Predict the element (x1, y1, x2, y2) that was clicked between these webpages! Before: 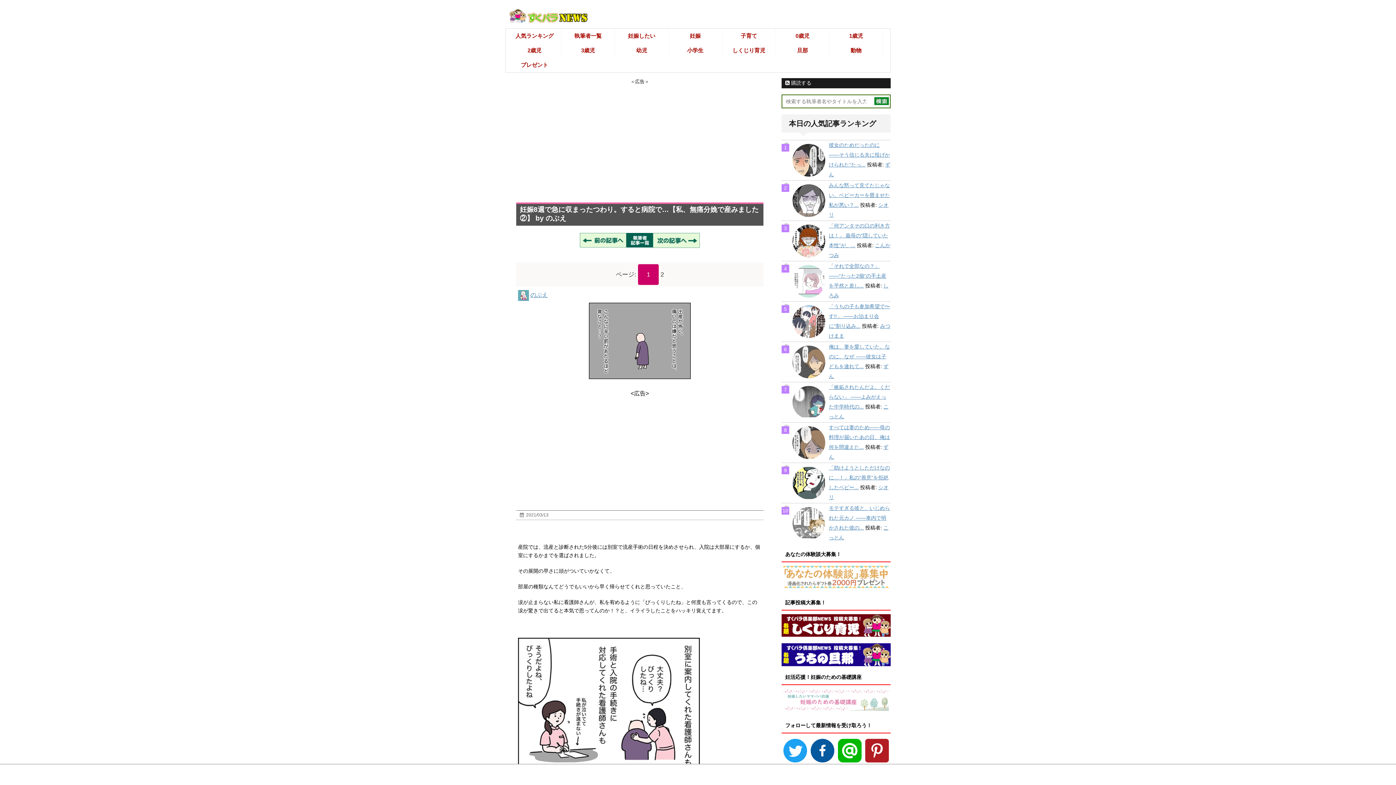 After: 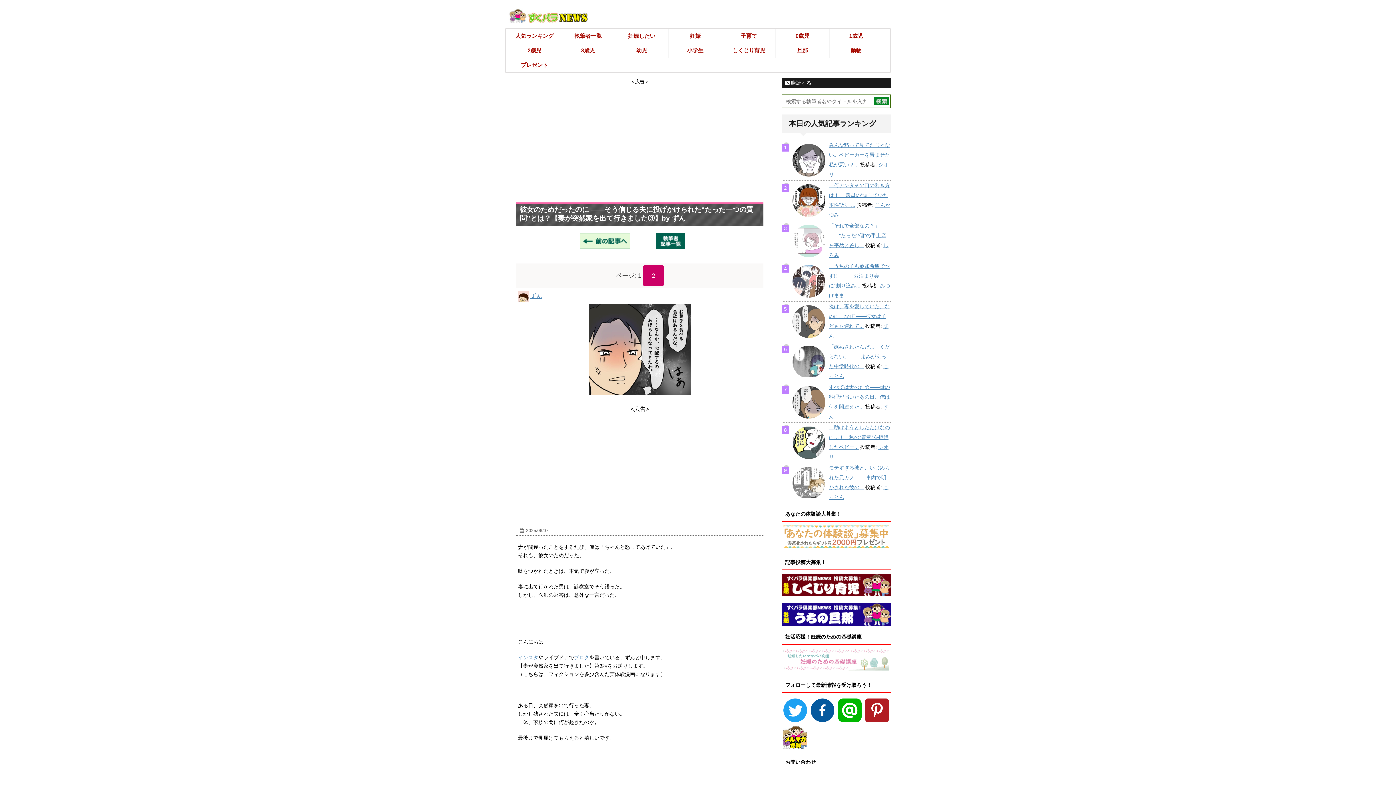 Action: bbox: (829, 142, 890, 167) label: 彼女のためだったのに ――そう信じる夫に投げかけられた“たっ...